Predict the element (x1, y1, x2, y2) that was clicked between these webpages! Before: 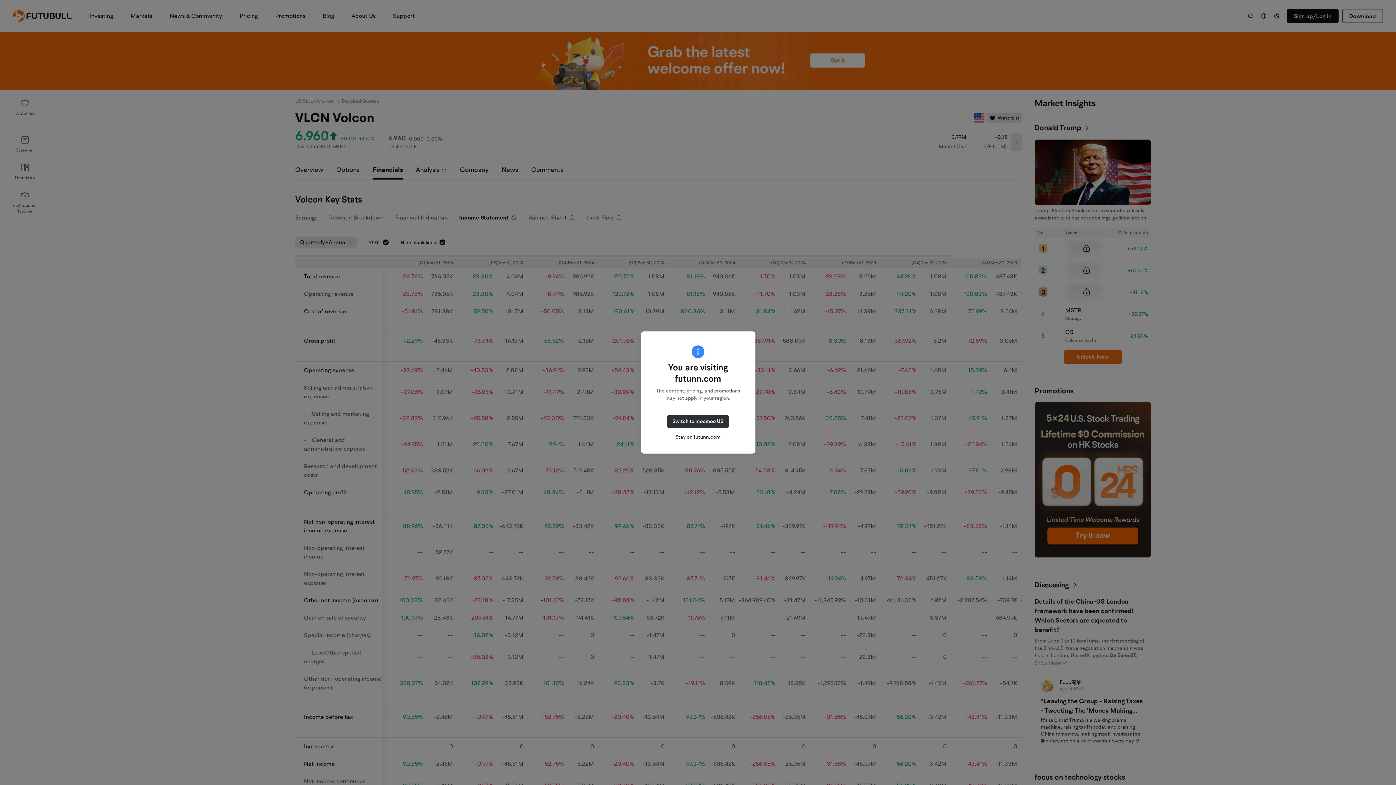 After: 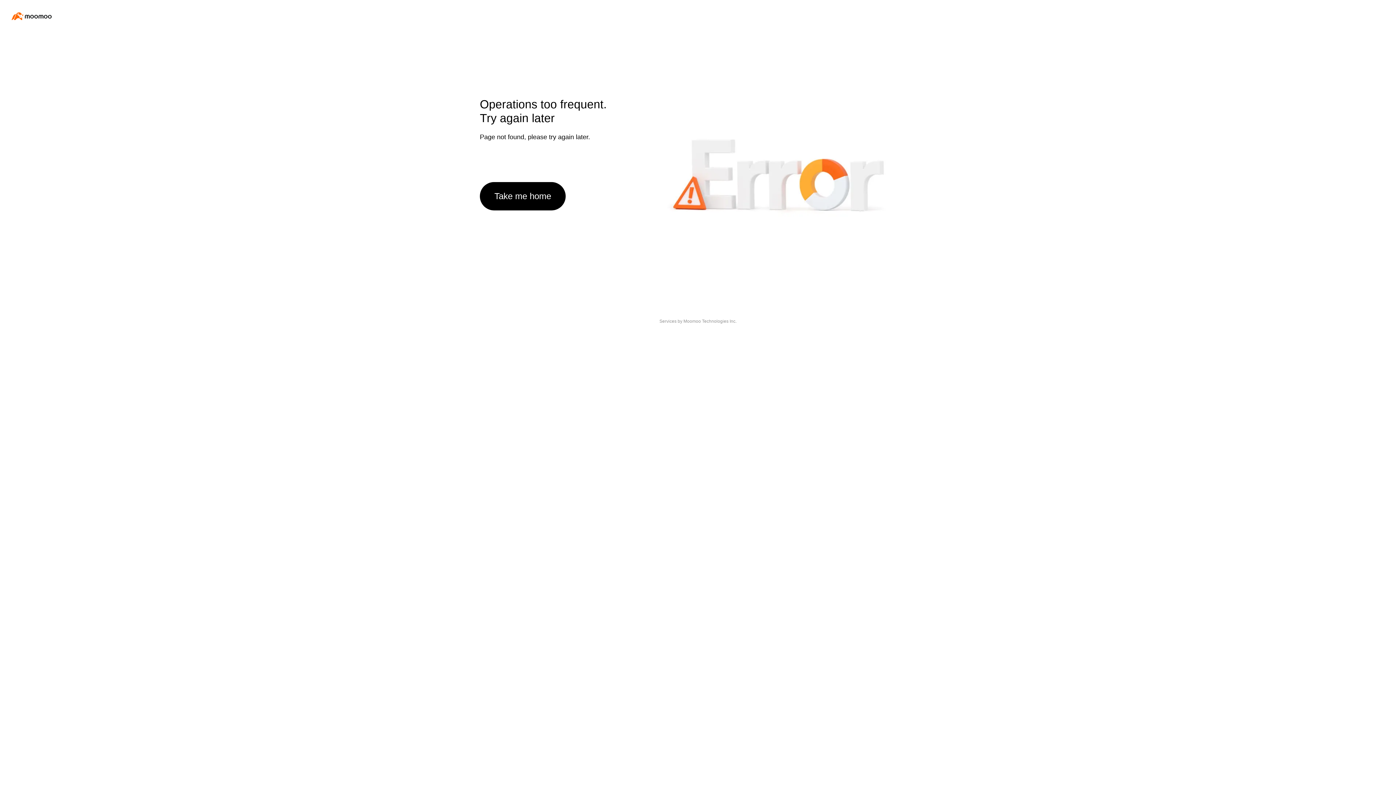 Action: label: Switch to moomoo US bbox: (666, 415, 729, 428)